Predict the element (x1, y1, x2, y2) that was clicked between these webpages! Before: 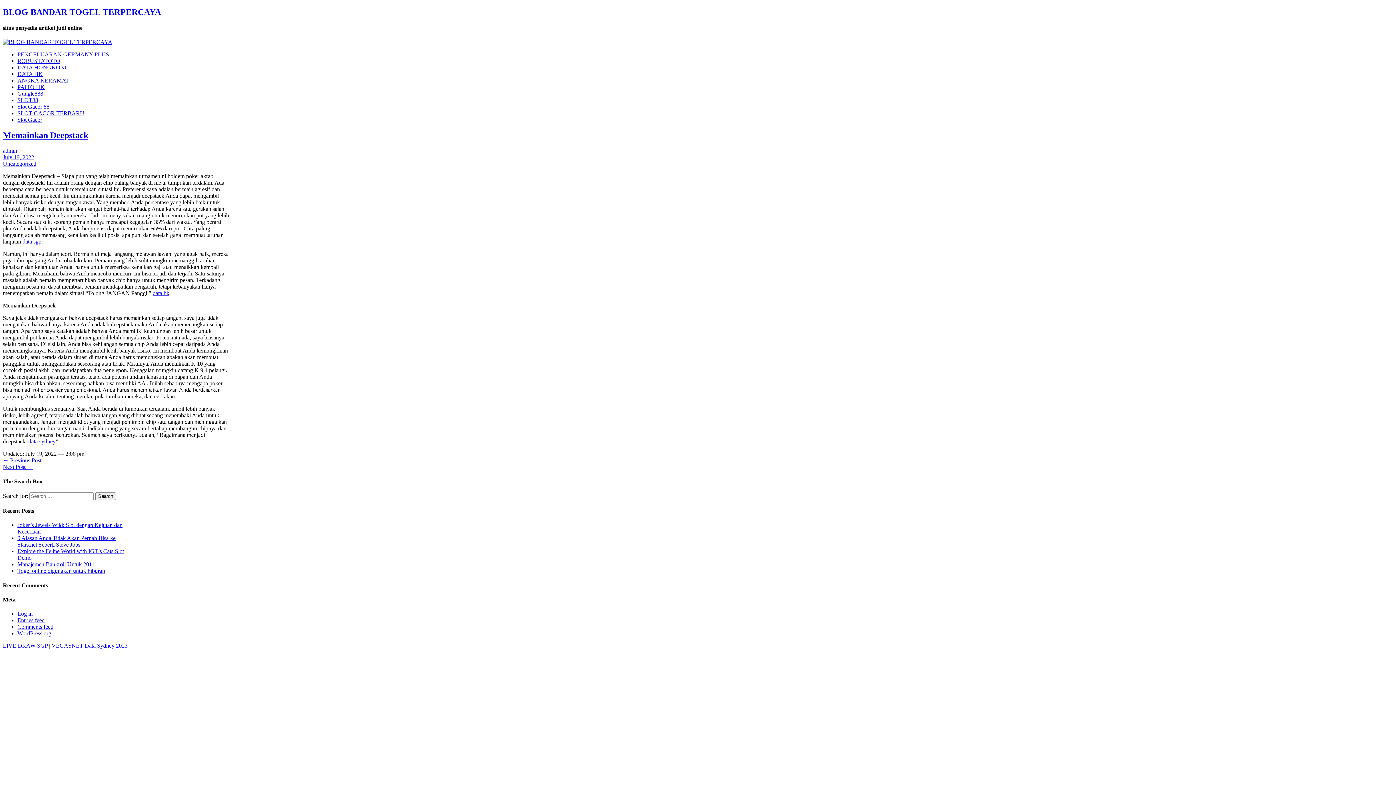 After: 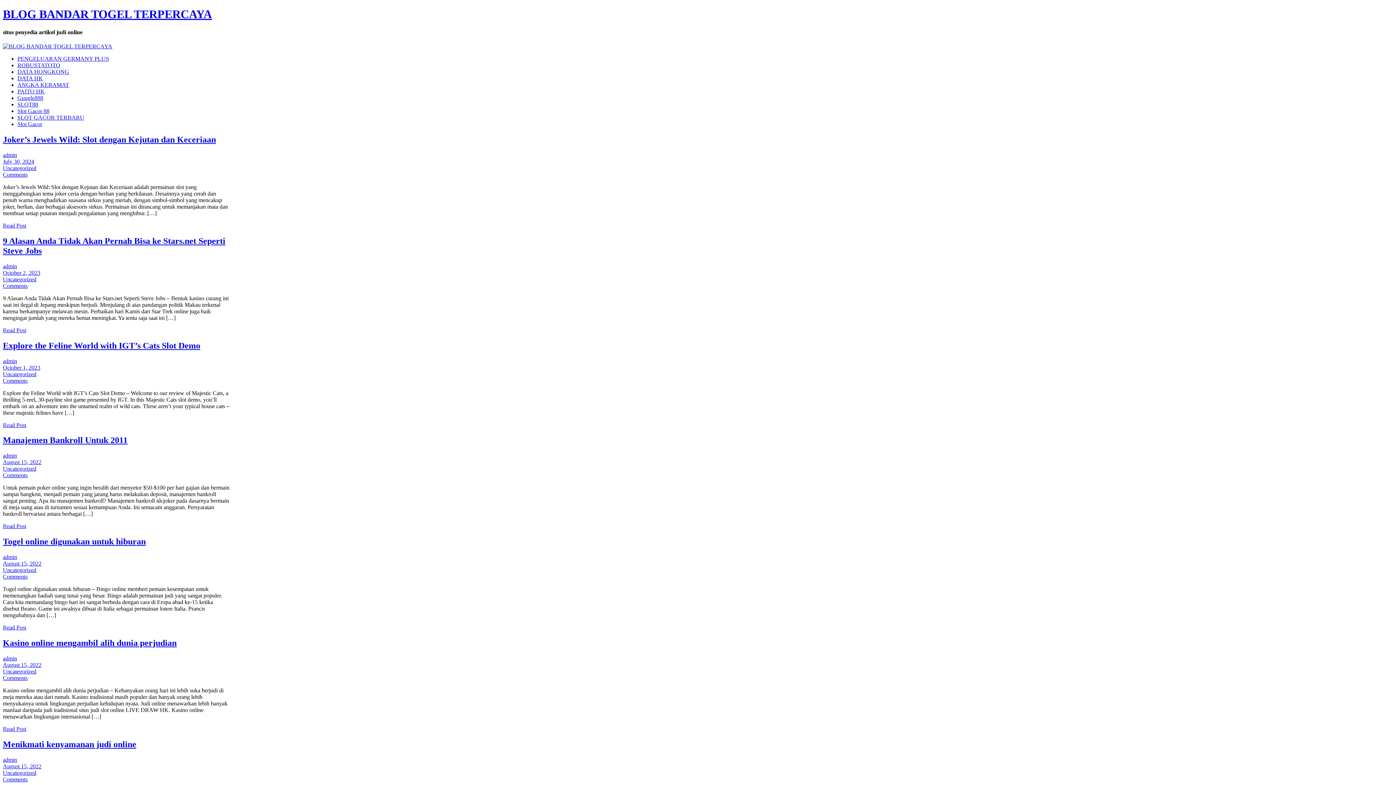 Action: bbox: (2, 39, 112, 45)